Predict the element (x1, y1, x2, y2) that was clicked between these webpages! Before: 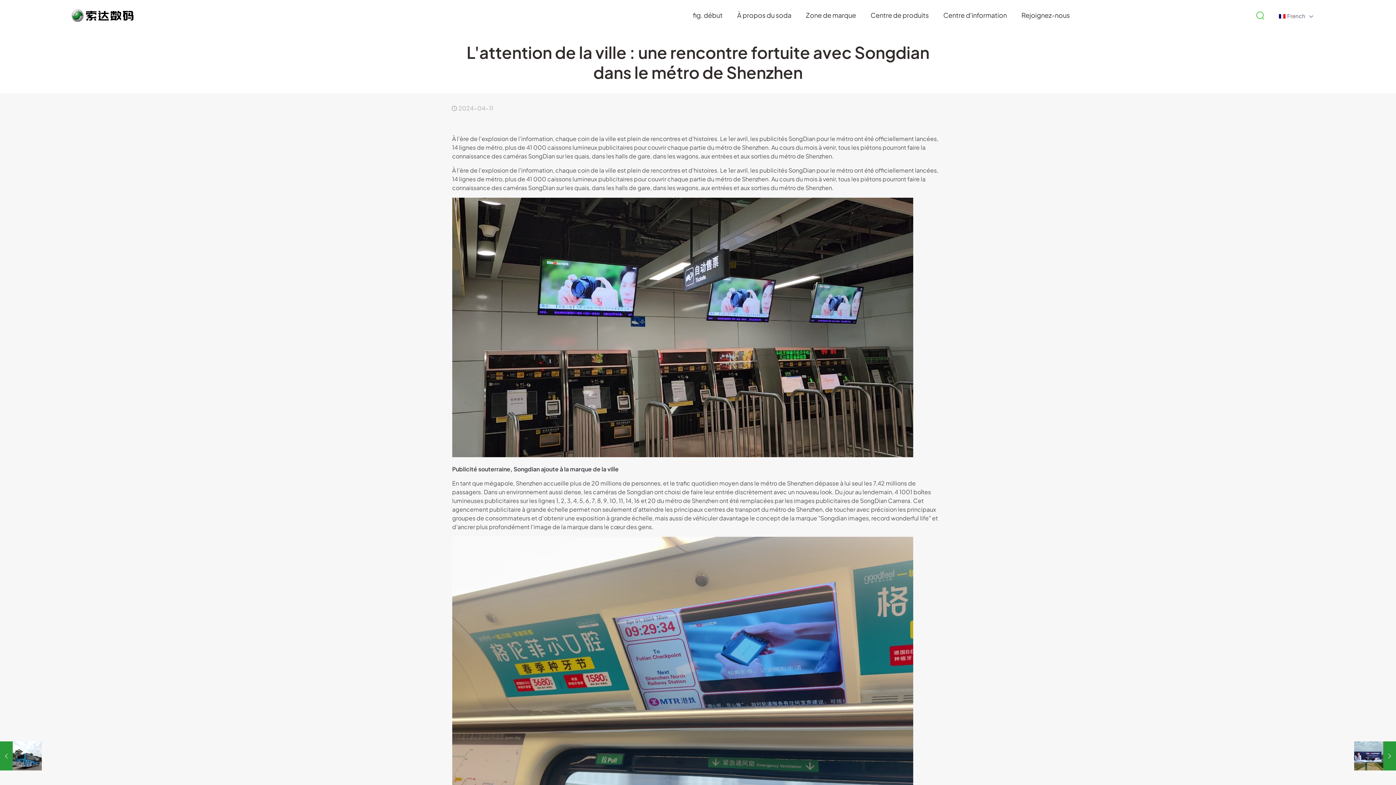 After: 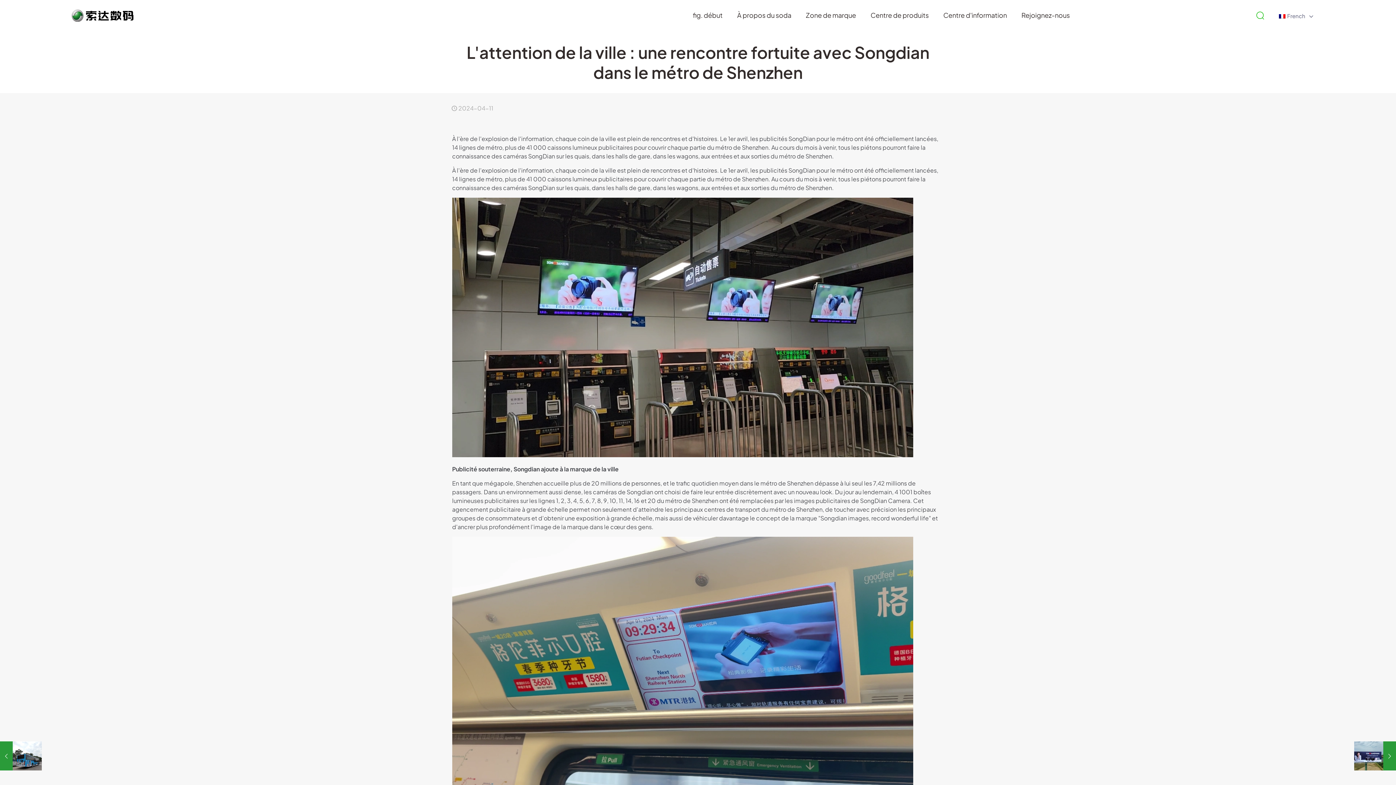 Action: label: French bbox: (1270, 8, 1321, 22)